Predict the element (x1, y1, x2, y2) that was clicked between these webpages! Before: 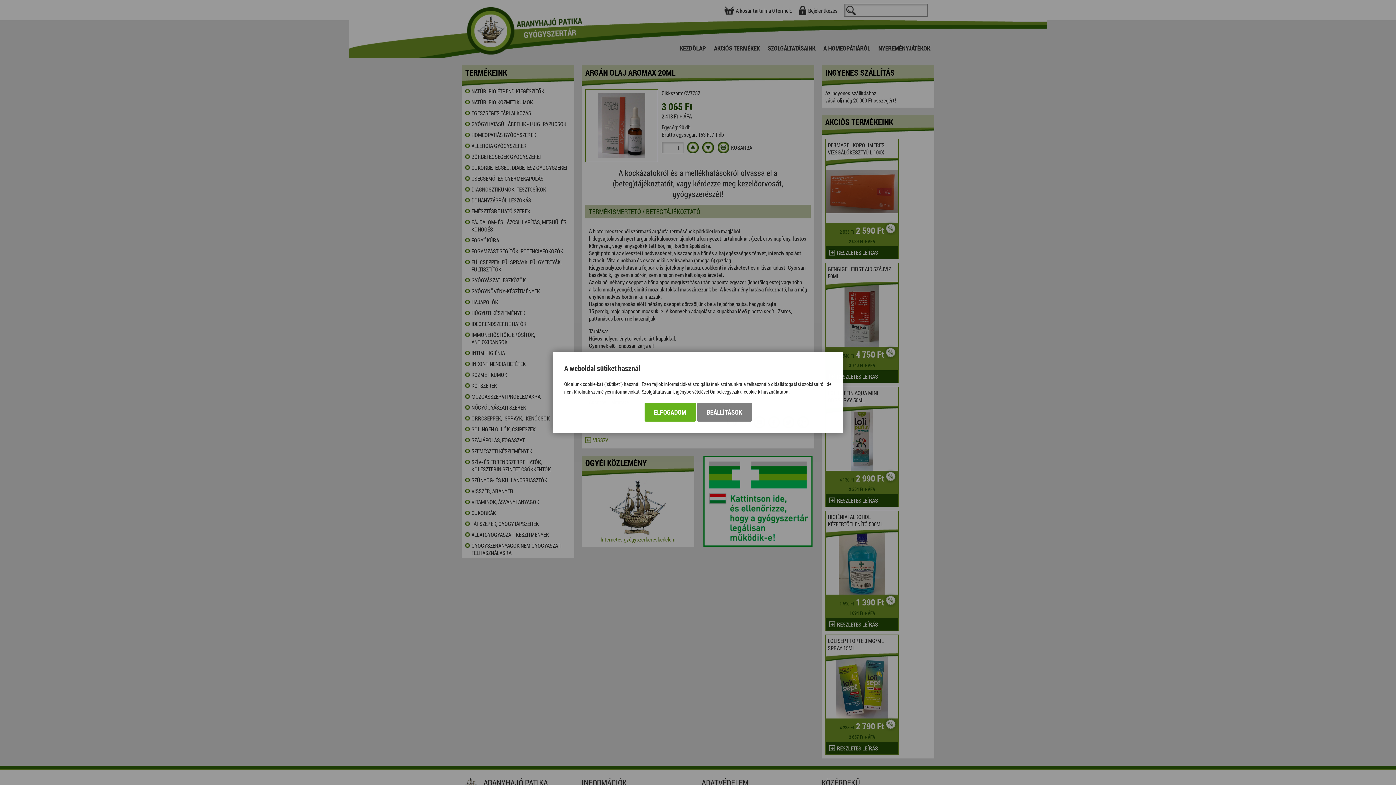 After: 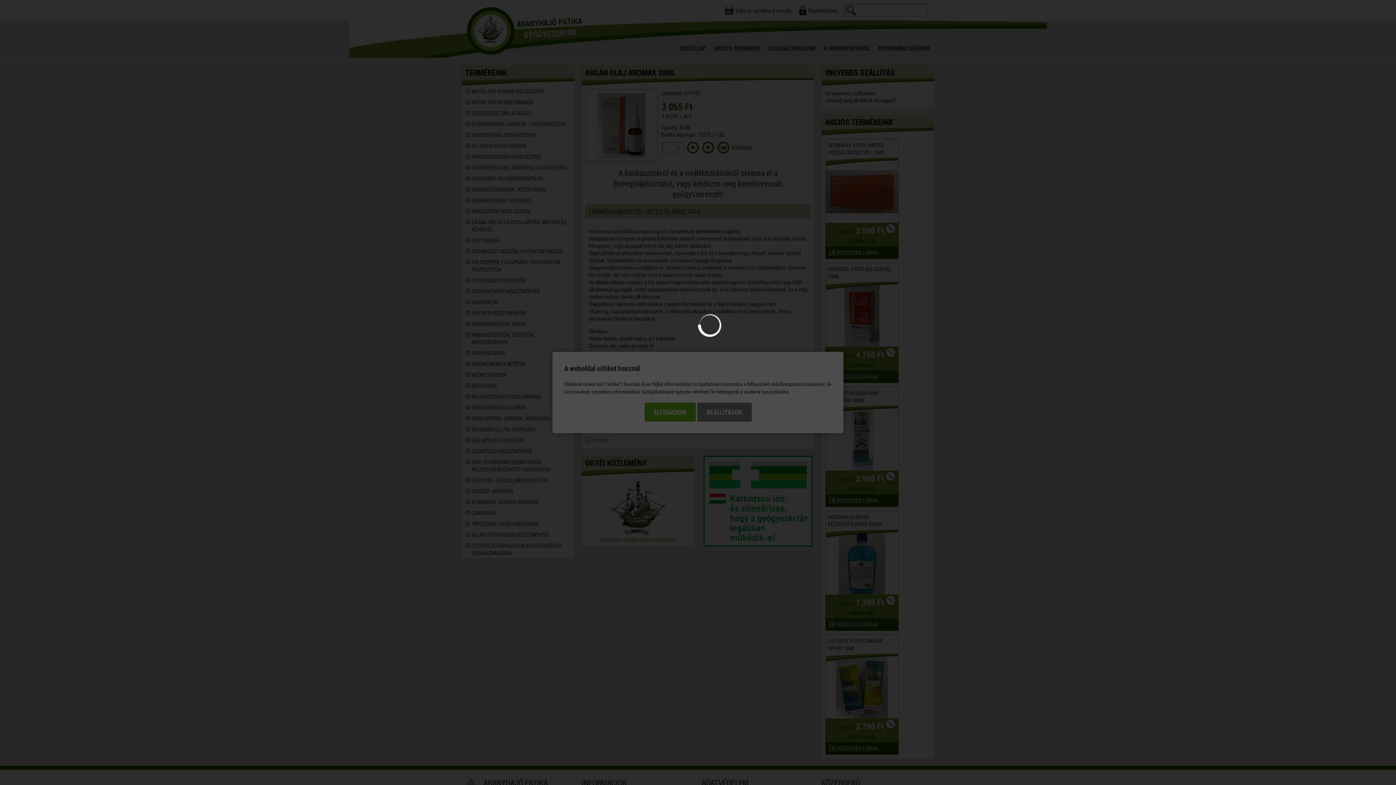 Action: label: BEÁLLÍTÁSOK bbox: (697, 402, 751, 421)